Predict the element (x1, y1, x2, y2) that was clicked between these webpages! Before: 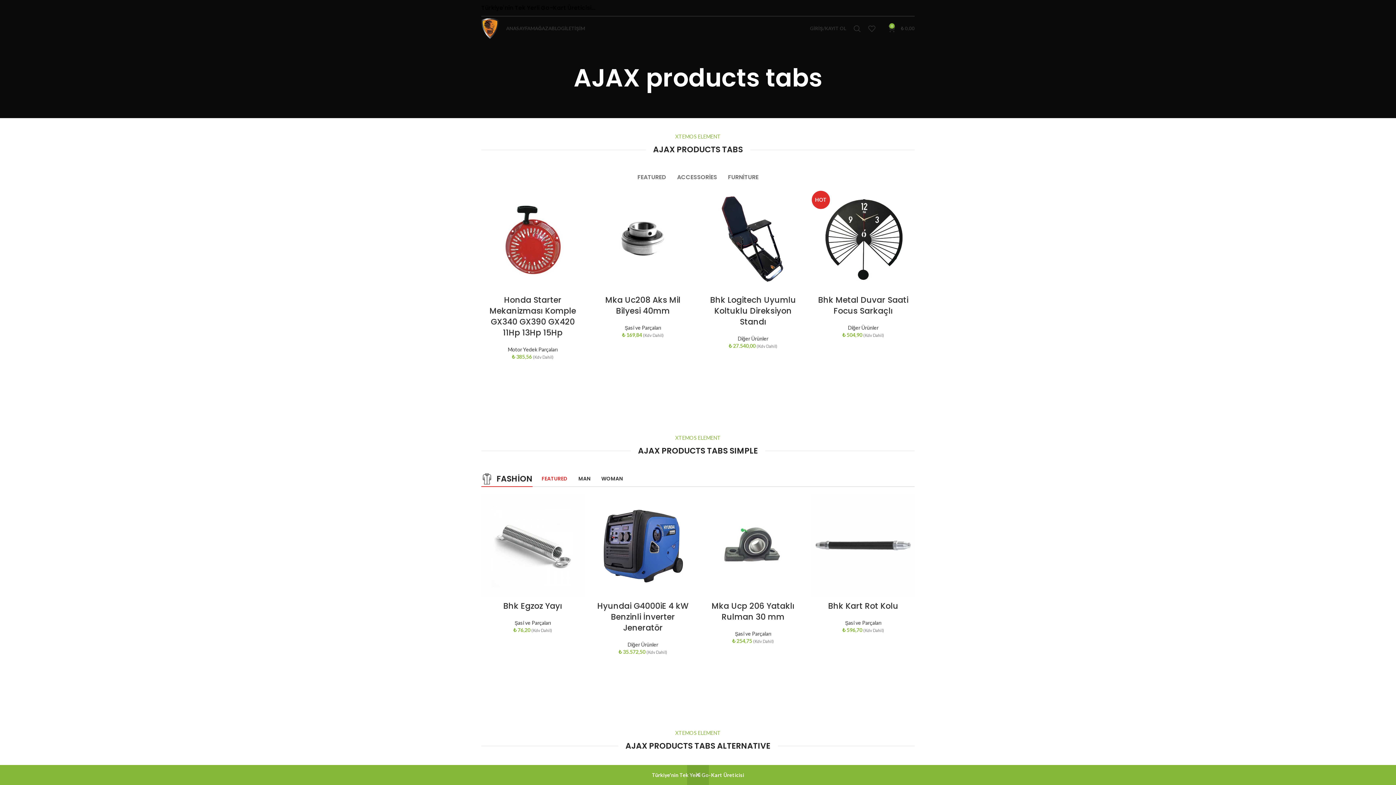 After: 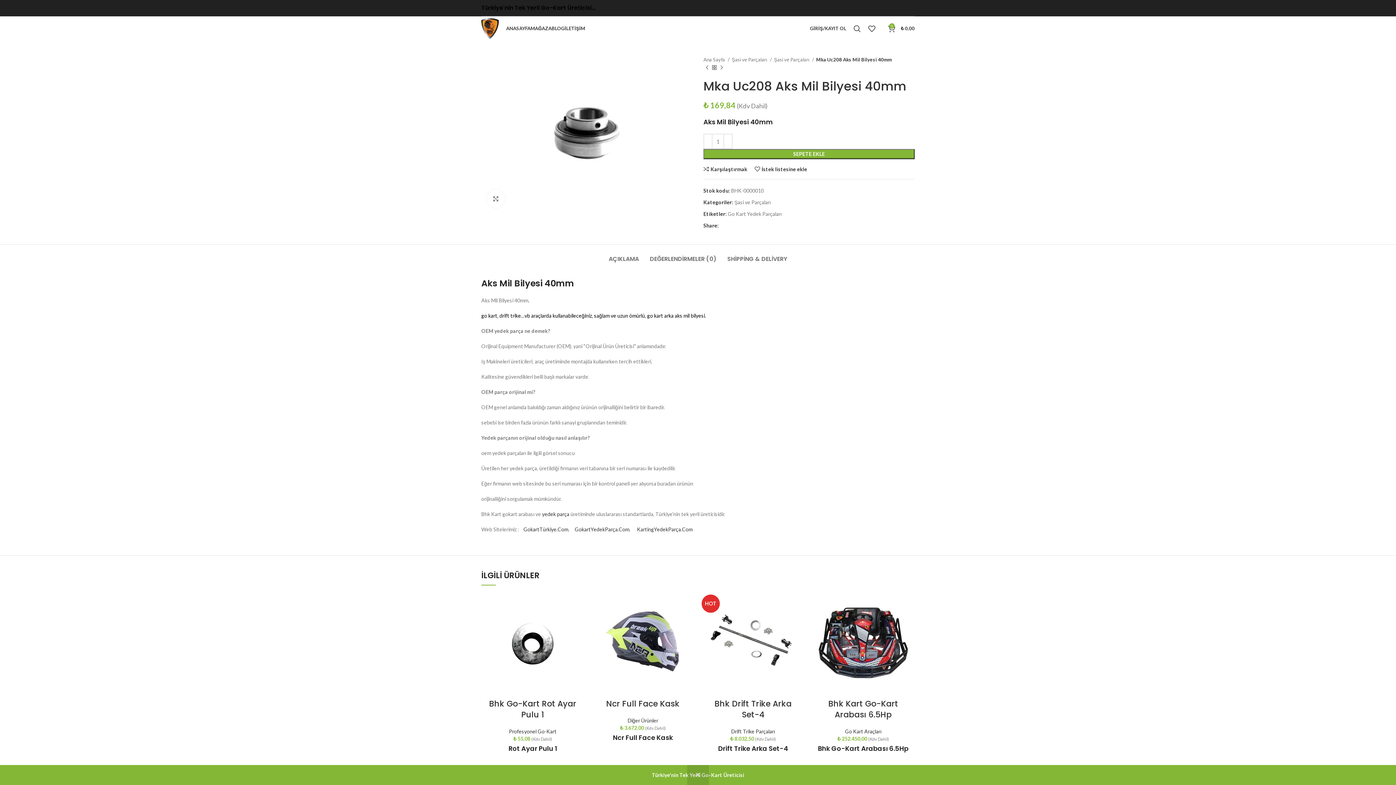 Action: bbox: (591, 188, 694, 291)